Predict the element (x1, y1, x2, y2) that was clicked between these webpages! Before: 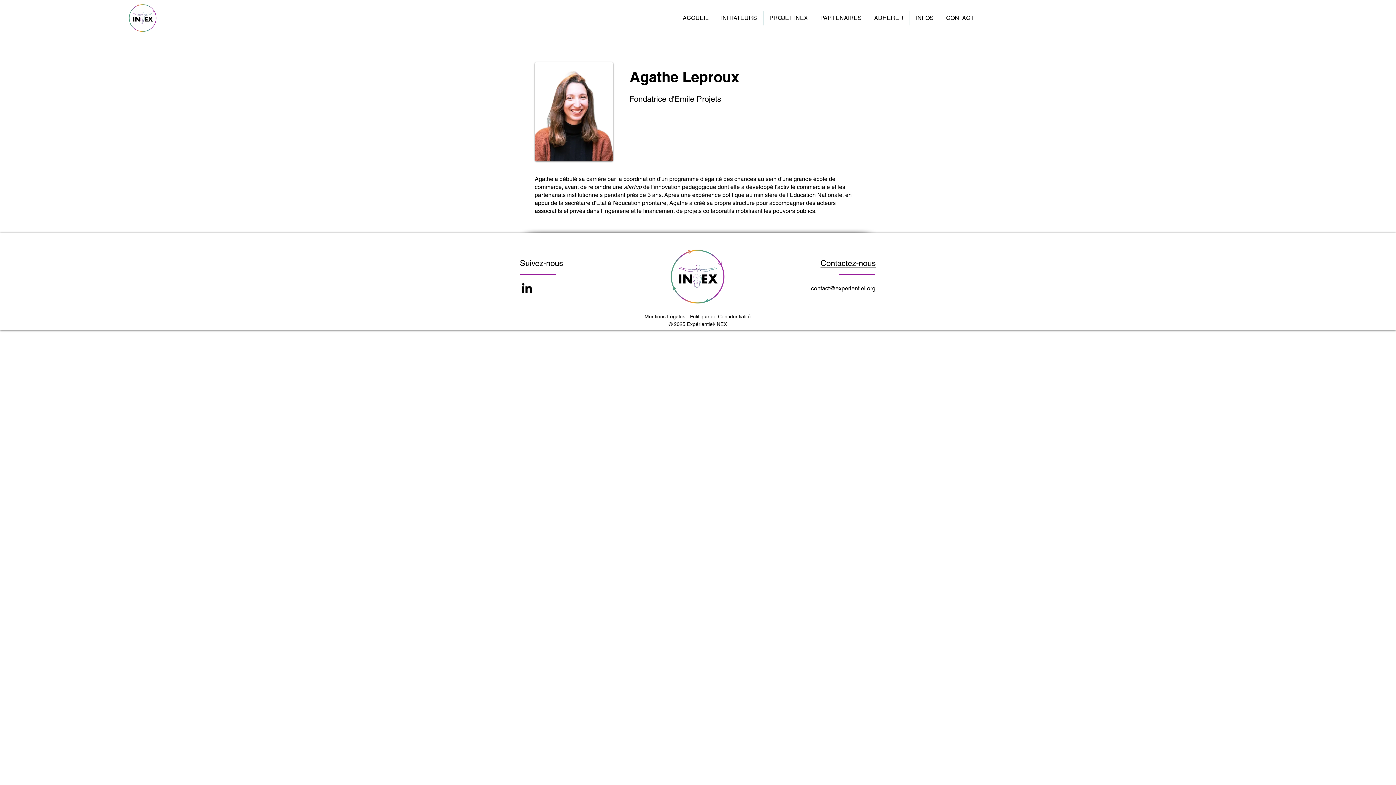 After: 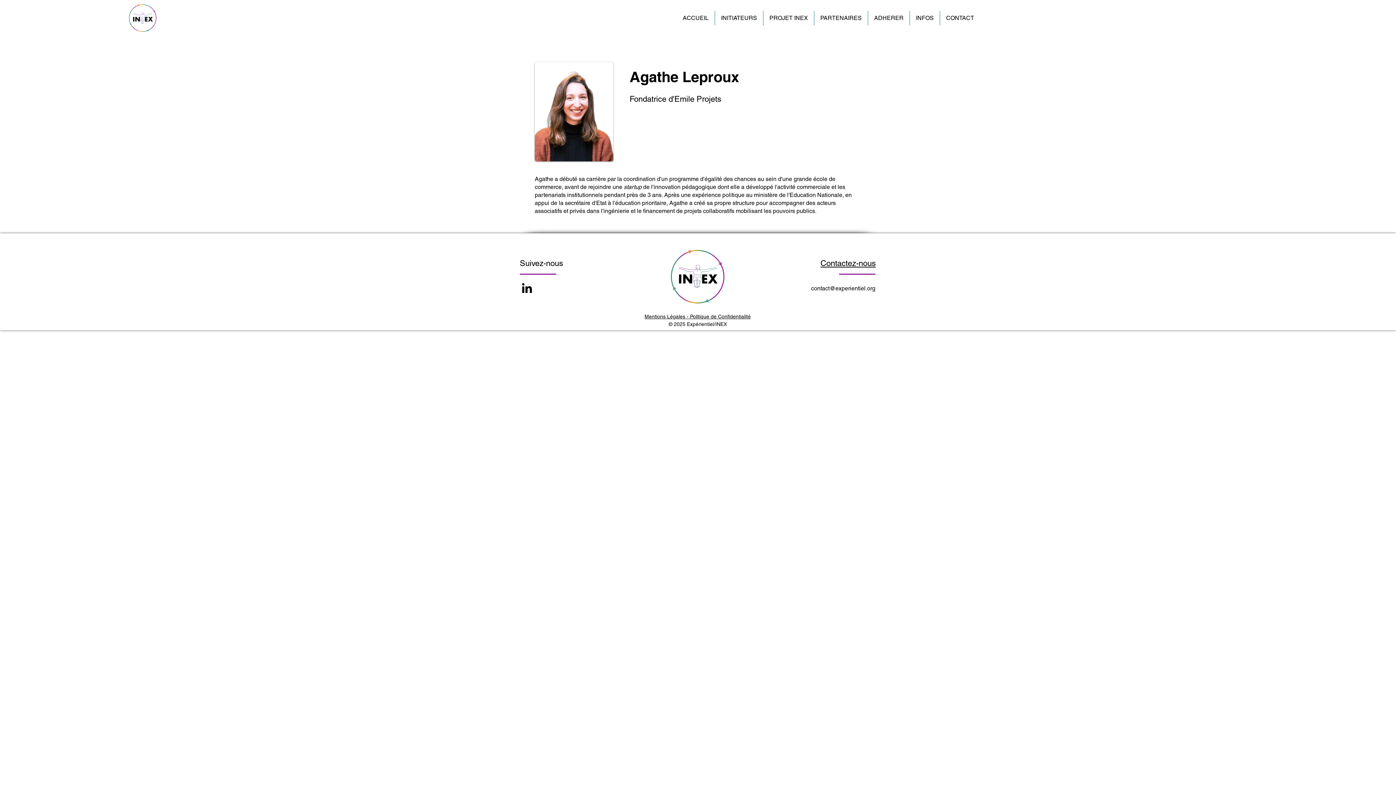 Action: bbox: (666, 245, 728, 307)